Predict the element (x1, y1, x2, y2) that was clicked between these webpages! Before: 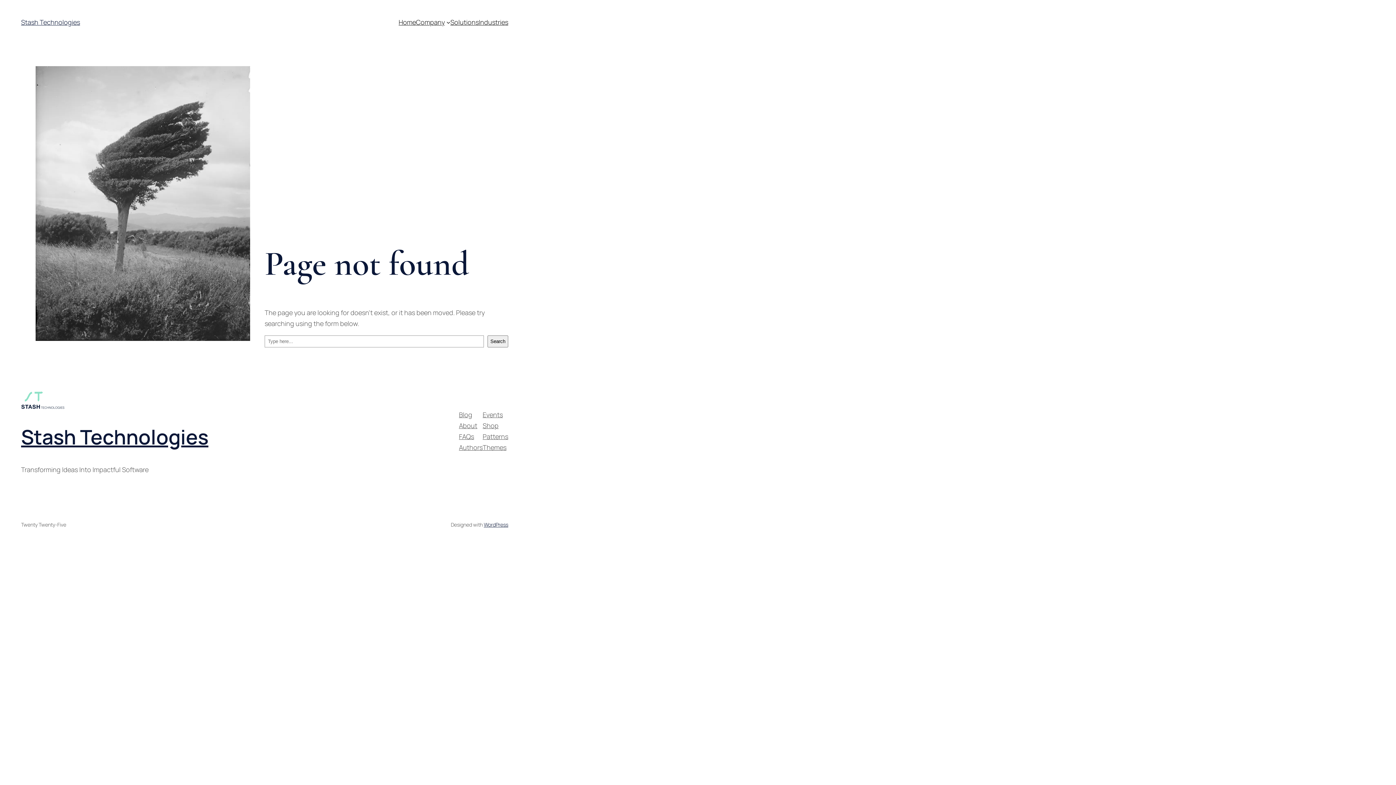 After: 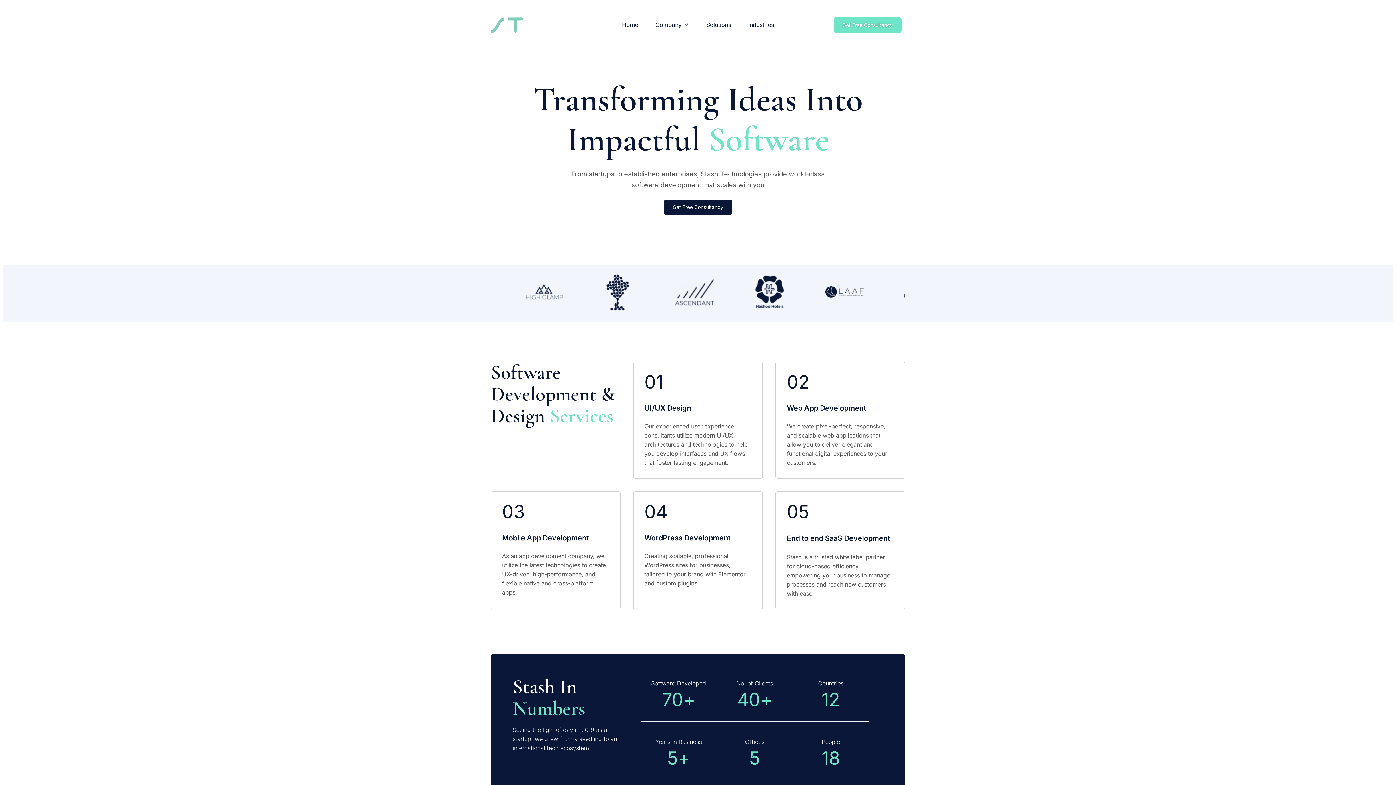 Action: label: Home bbox: (398, 16, 416, 27)